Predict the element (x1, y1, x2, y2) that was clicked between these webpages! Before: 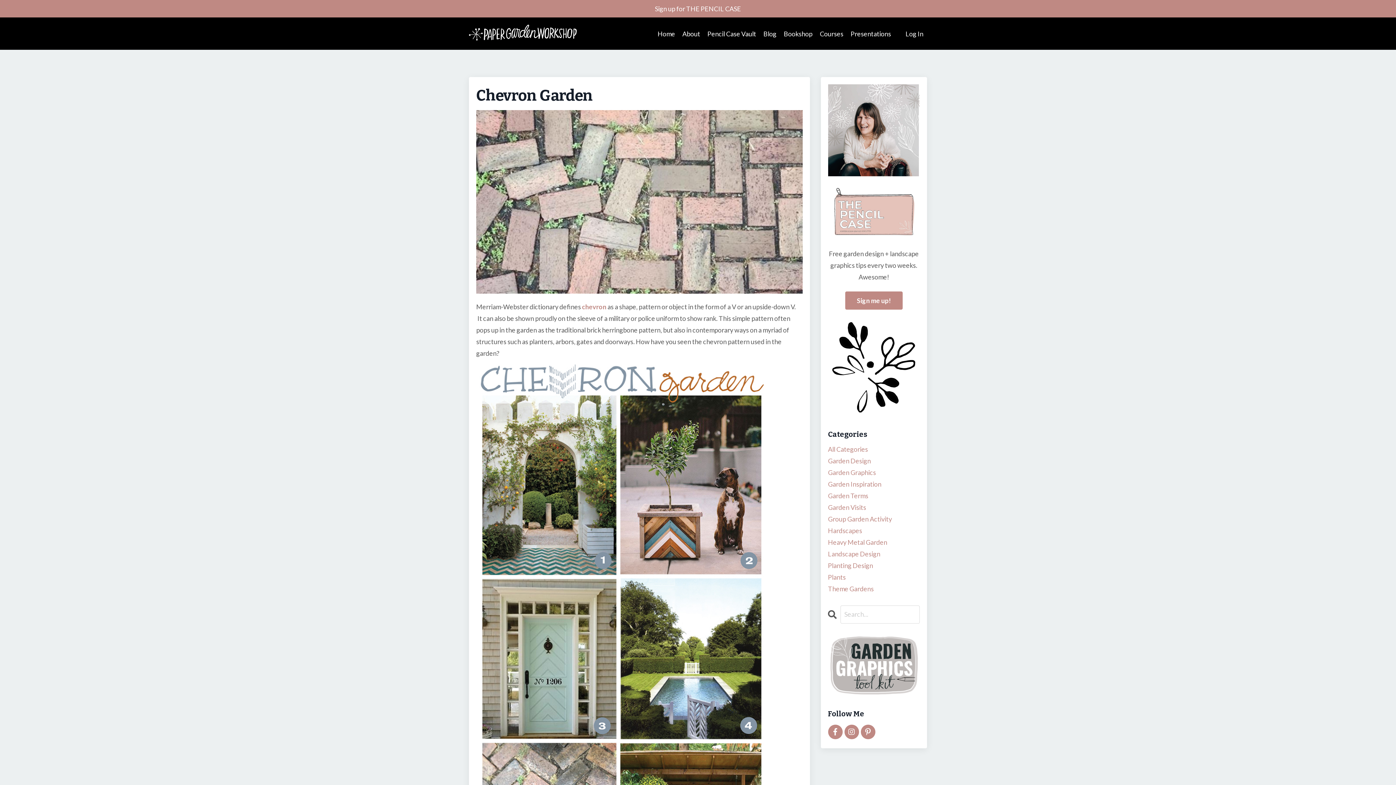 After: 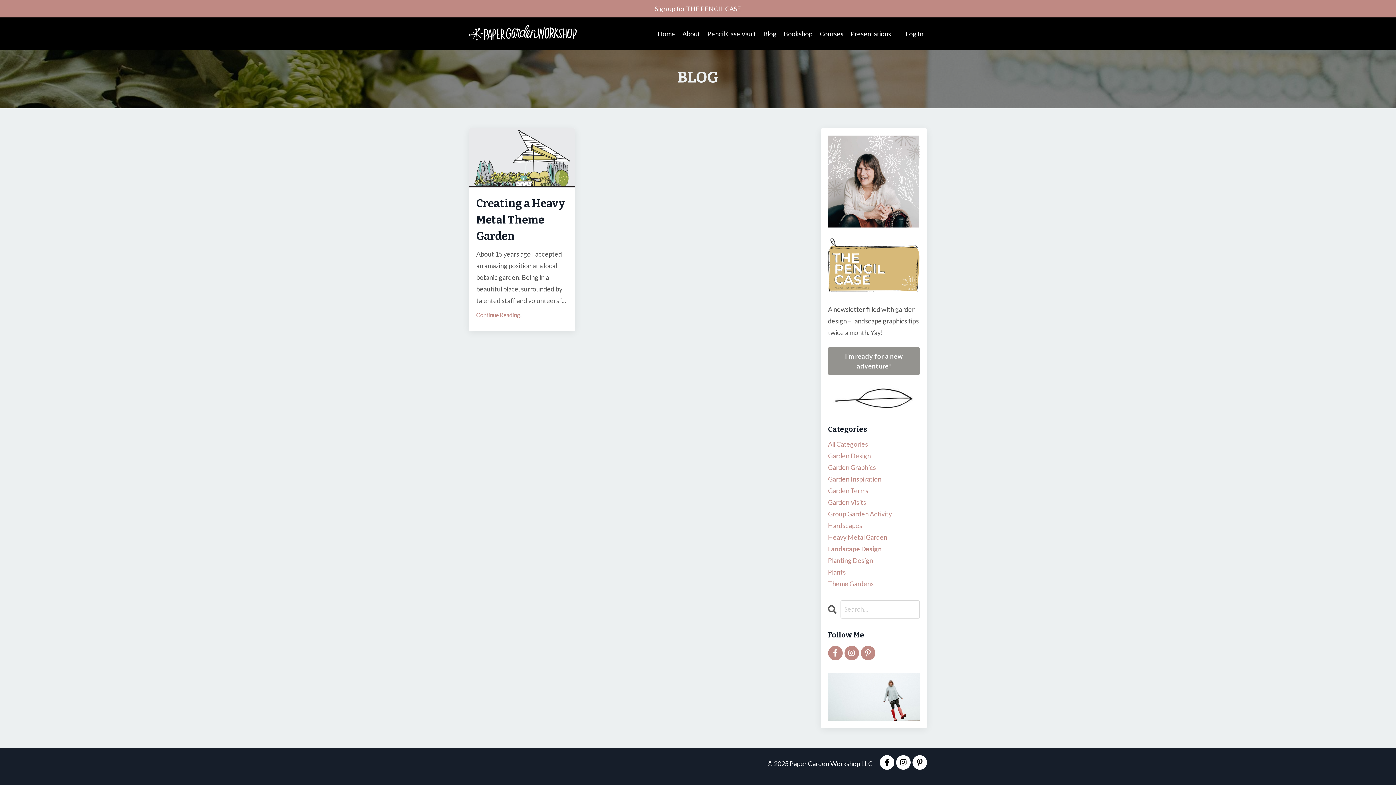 Action: label: Landscape Design bbox: (828, 548, 920, 559)